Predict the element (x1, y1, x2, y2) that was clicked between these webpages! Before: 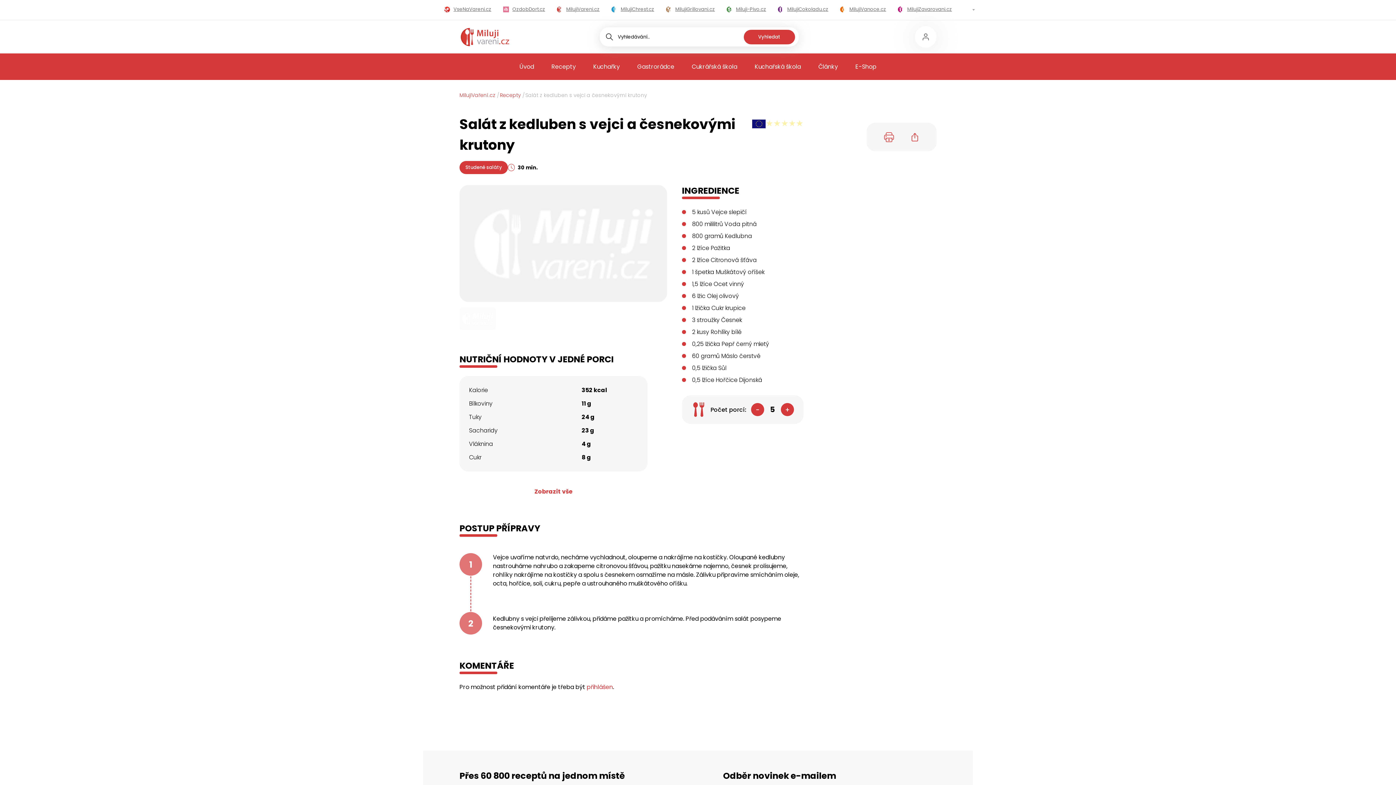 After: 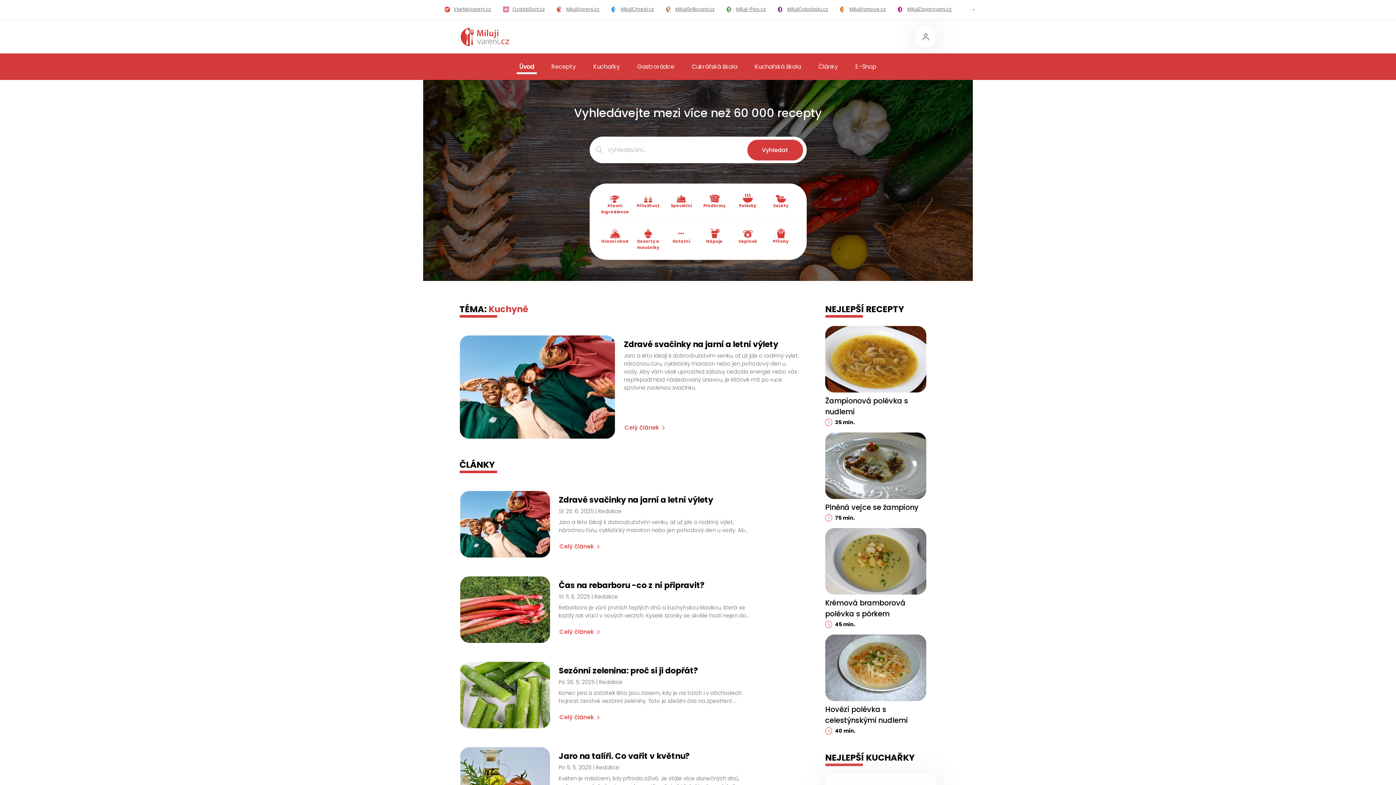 Action: bbox: (510, 53, 542, 82) label: Úvod